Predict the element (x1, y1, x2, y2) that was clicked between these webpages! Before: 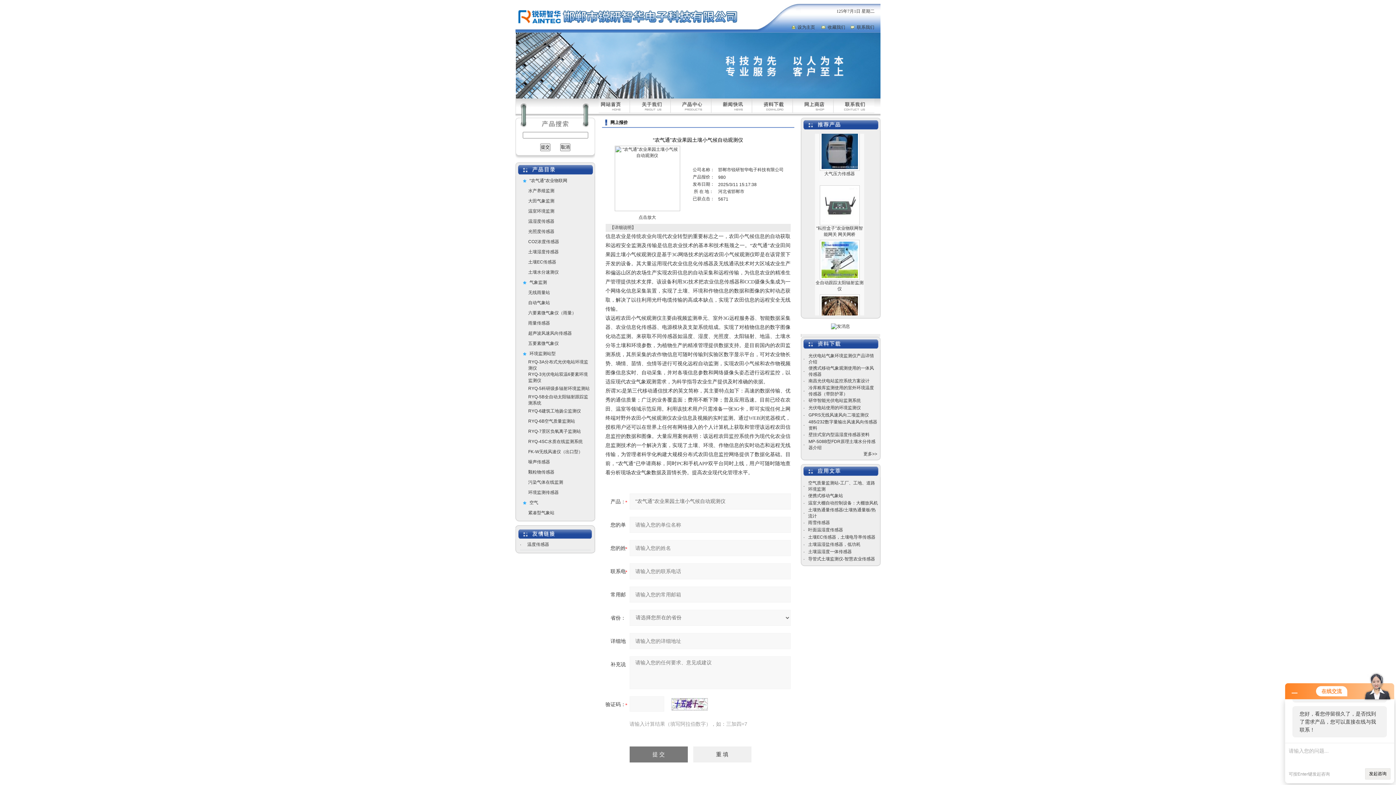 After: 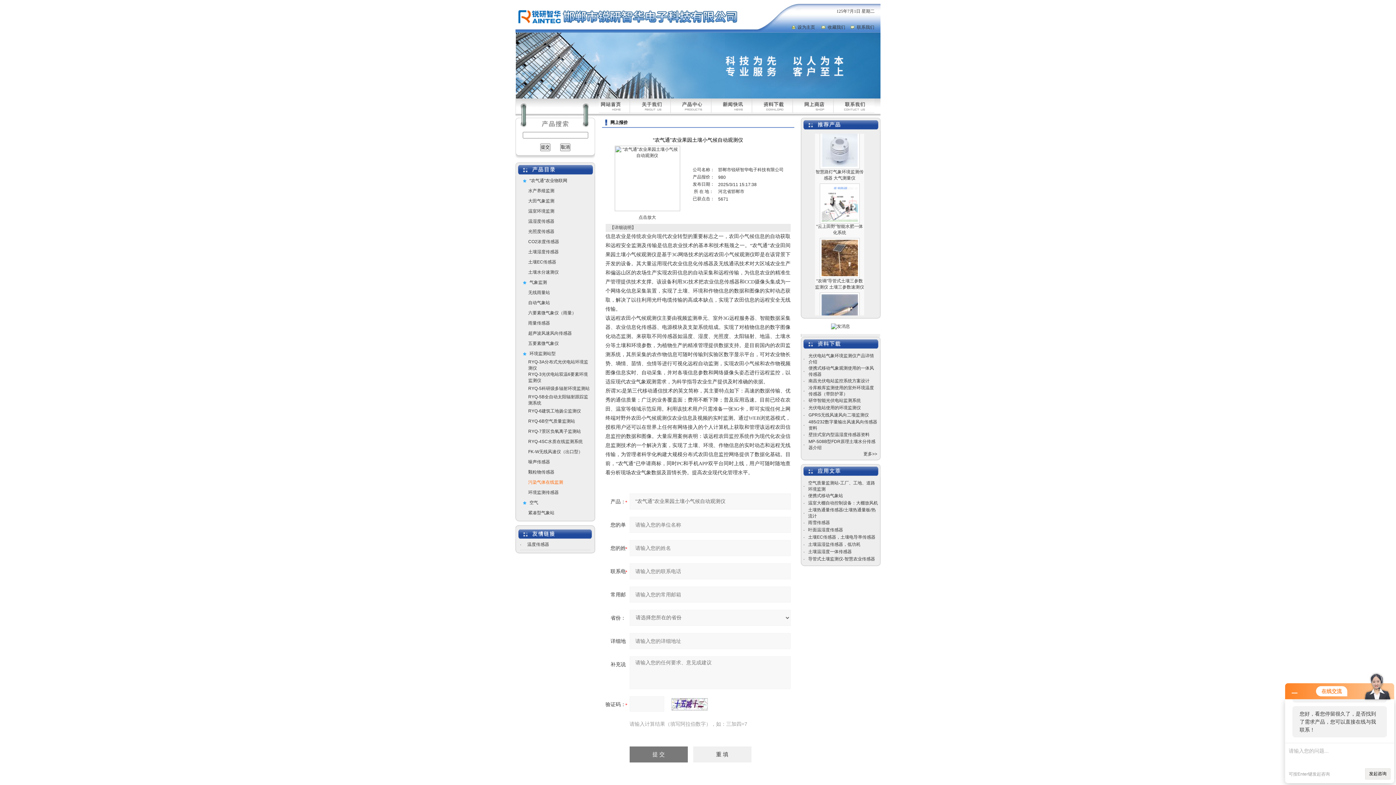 Action: bbox: (528, 480, 563, 485) label: 污染气体在线监测